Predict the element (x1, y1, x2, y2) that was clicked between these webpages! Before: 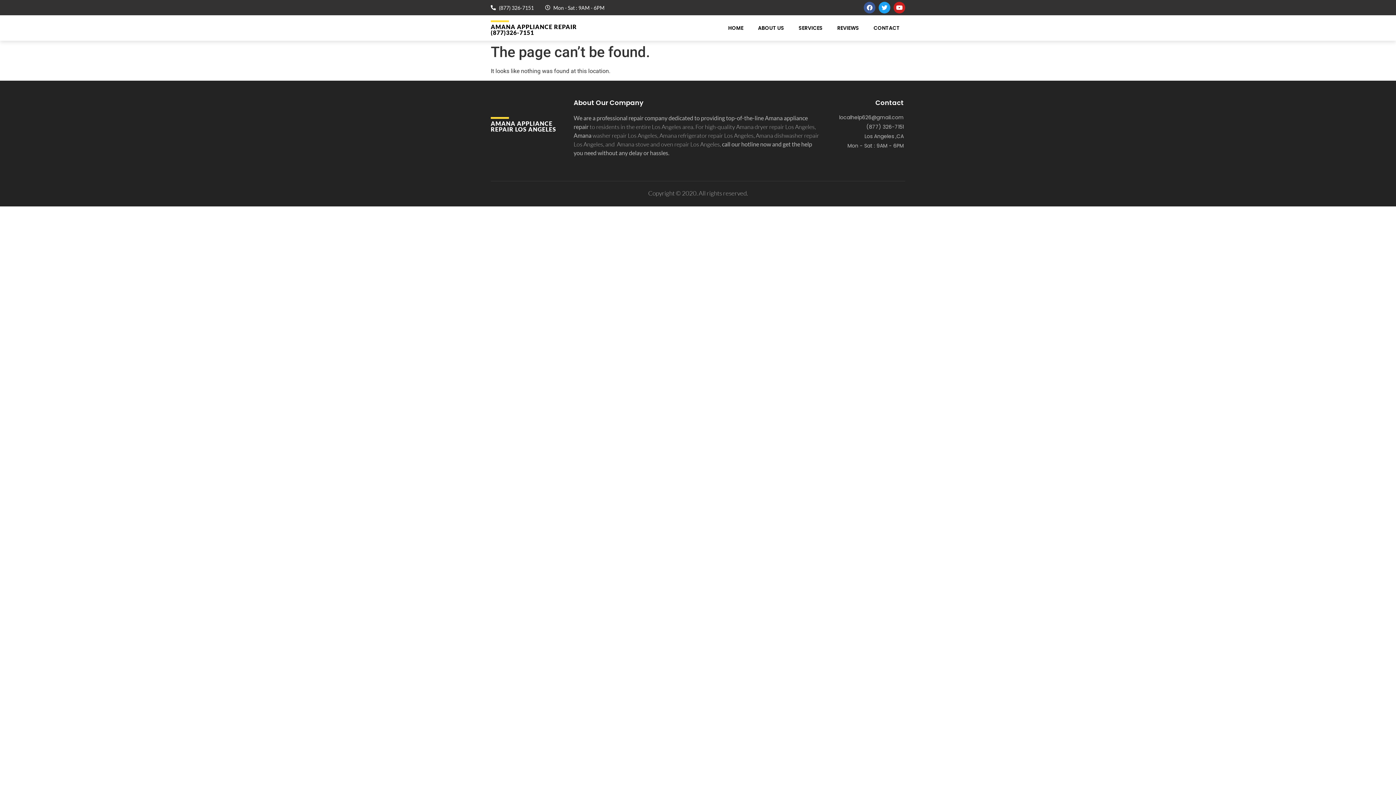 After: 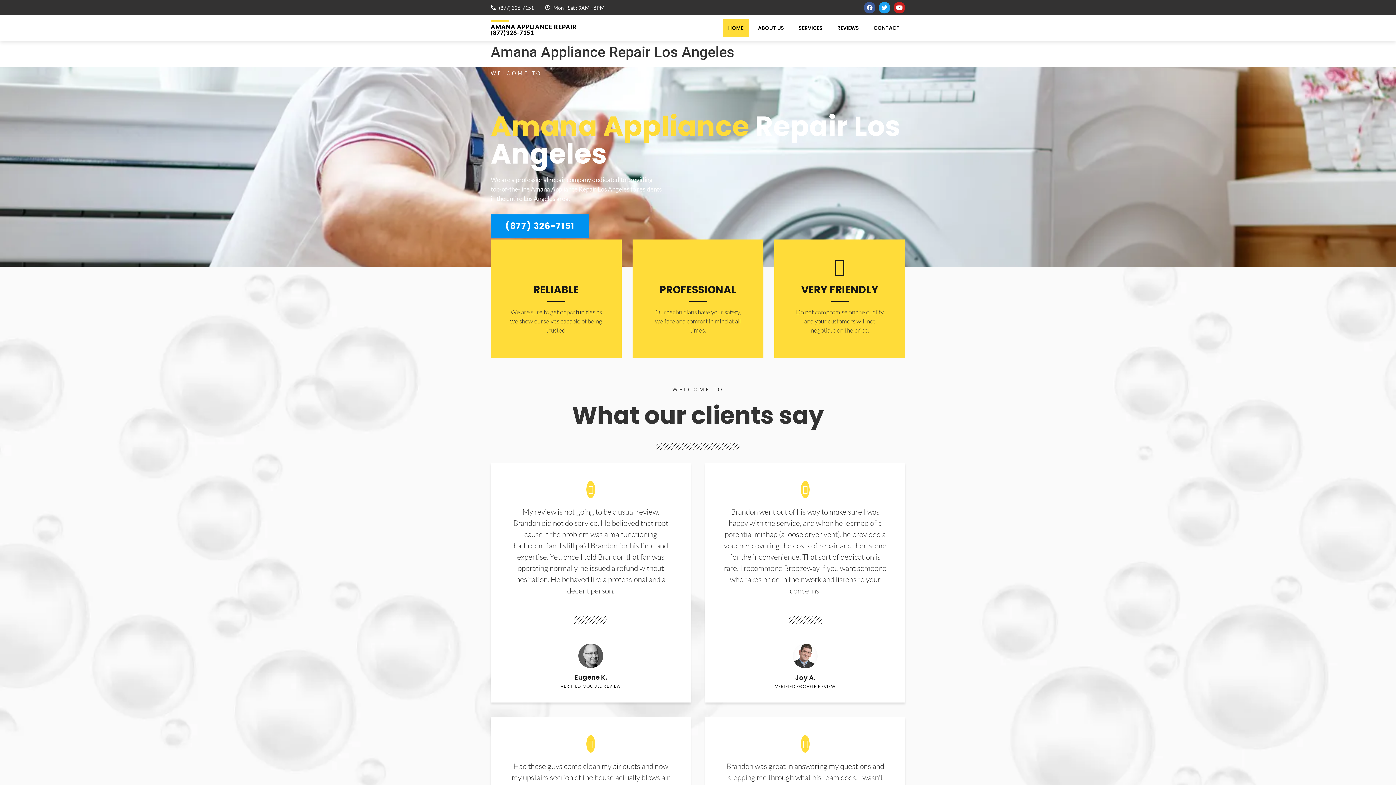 Action: bbox: (490, 120, 556, 132) label: AMANA APPLIANCE REPAIR LOS ANGELES